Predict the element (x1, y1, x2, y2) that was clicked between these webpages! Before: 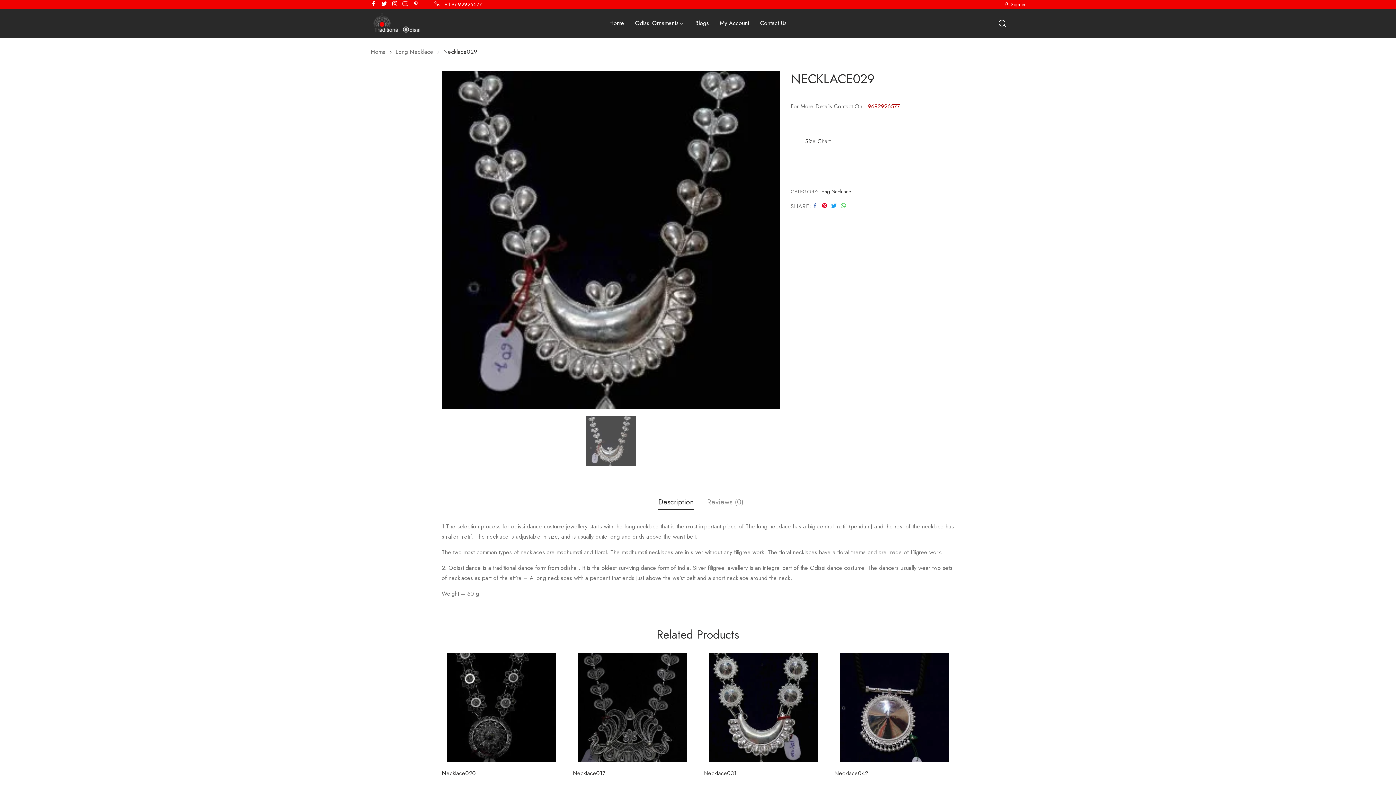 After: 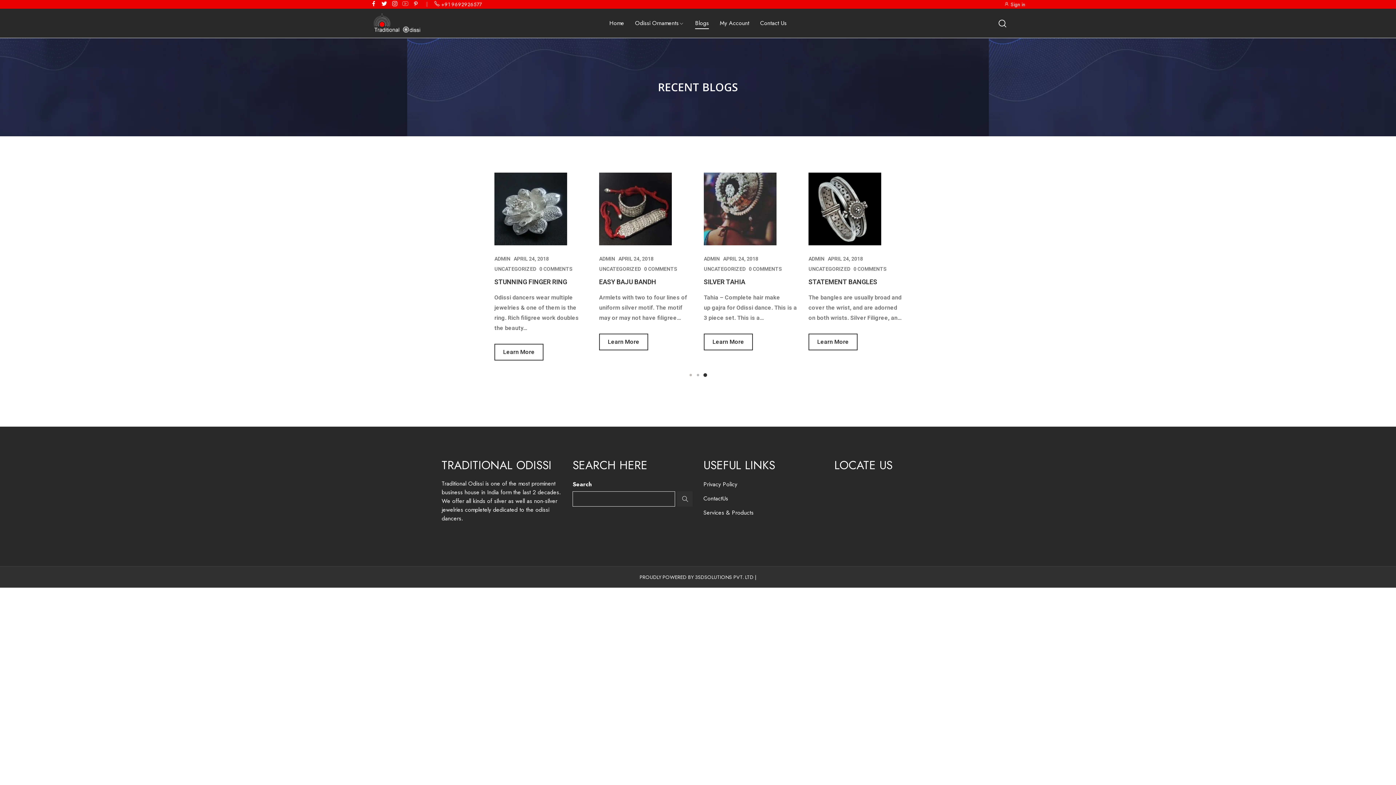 Action: bbox: (695, 8, 709, 37) label: Blogs